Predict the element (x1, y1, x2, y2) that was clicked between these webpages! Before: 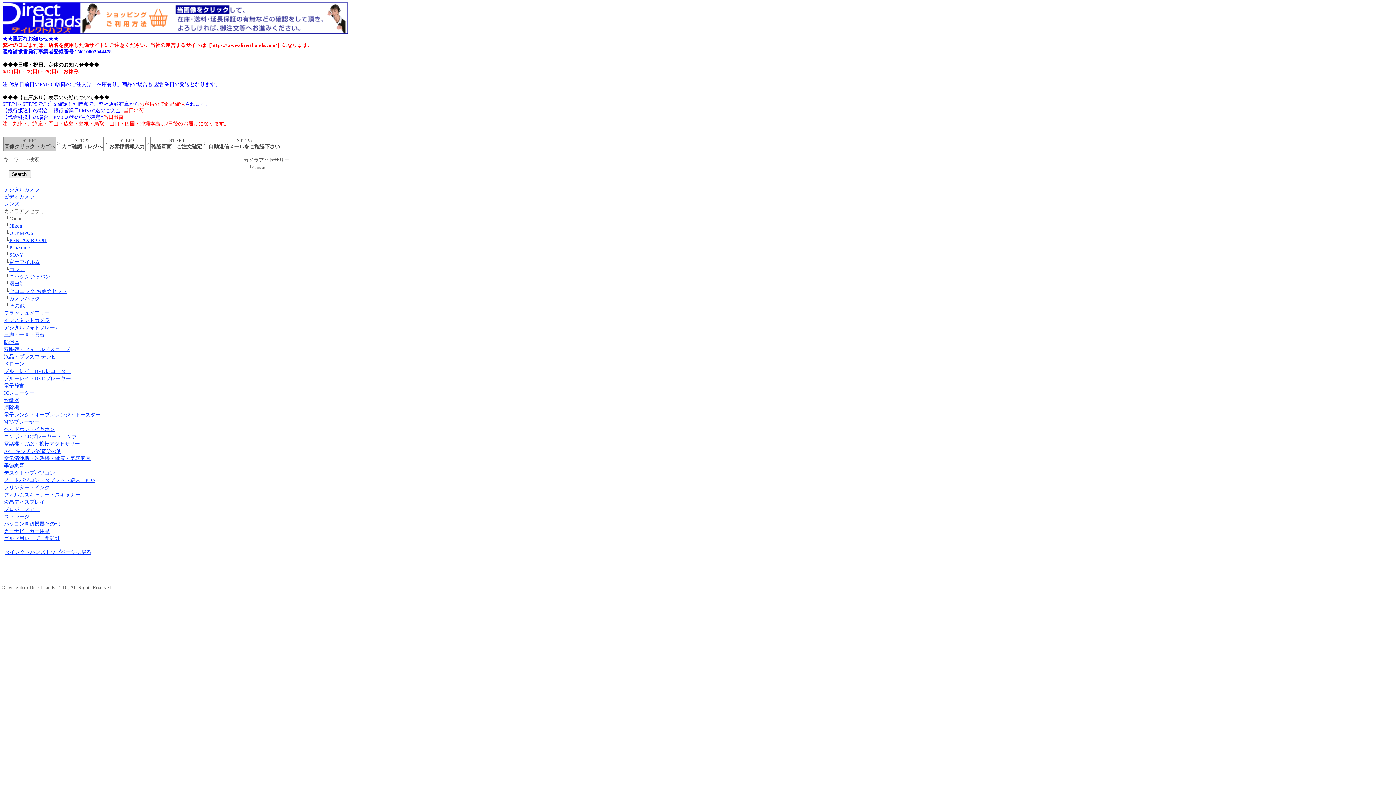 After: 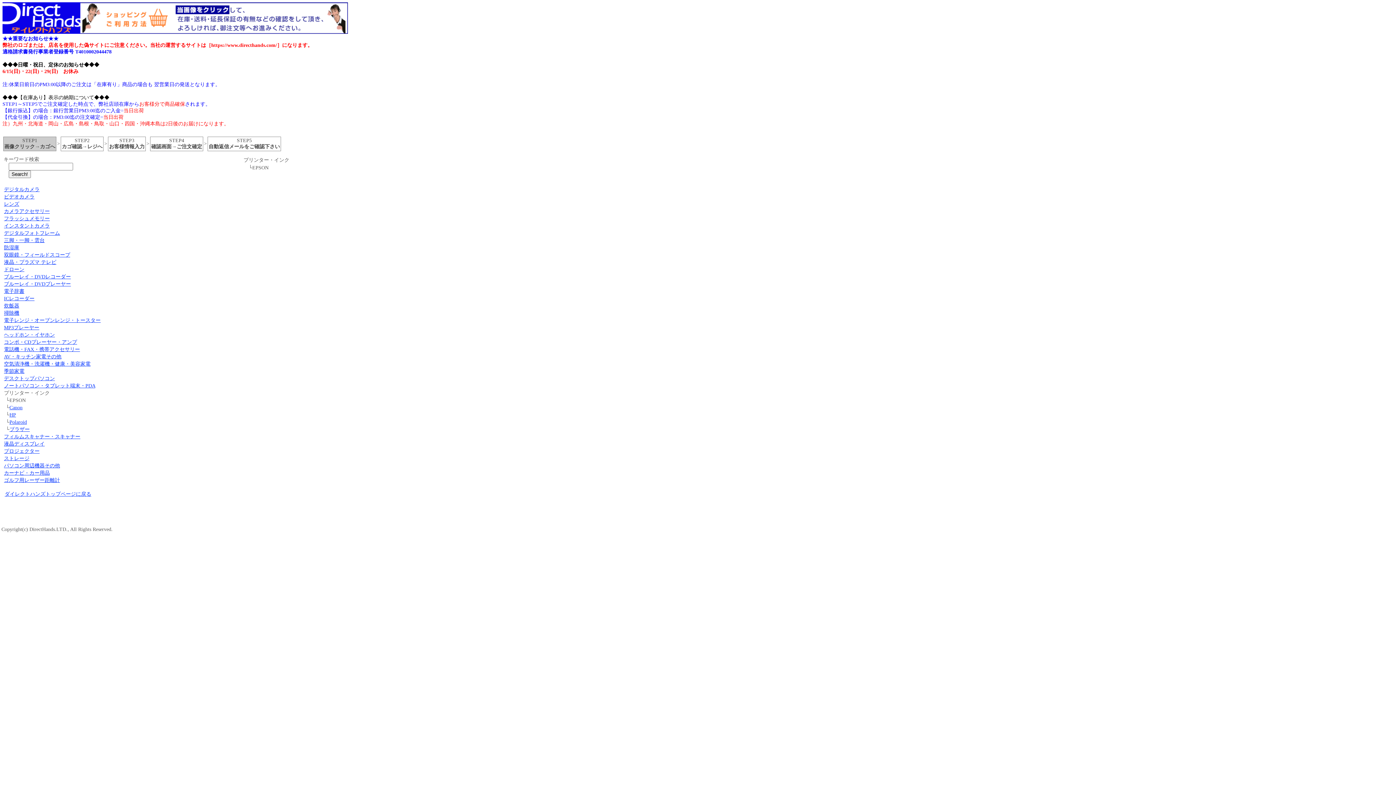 Action: bbox: (4, 485, 49, 490) label: プリンター・インク